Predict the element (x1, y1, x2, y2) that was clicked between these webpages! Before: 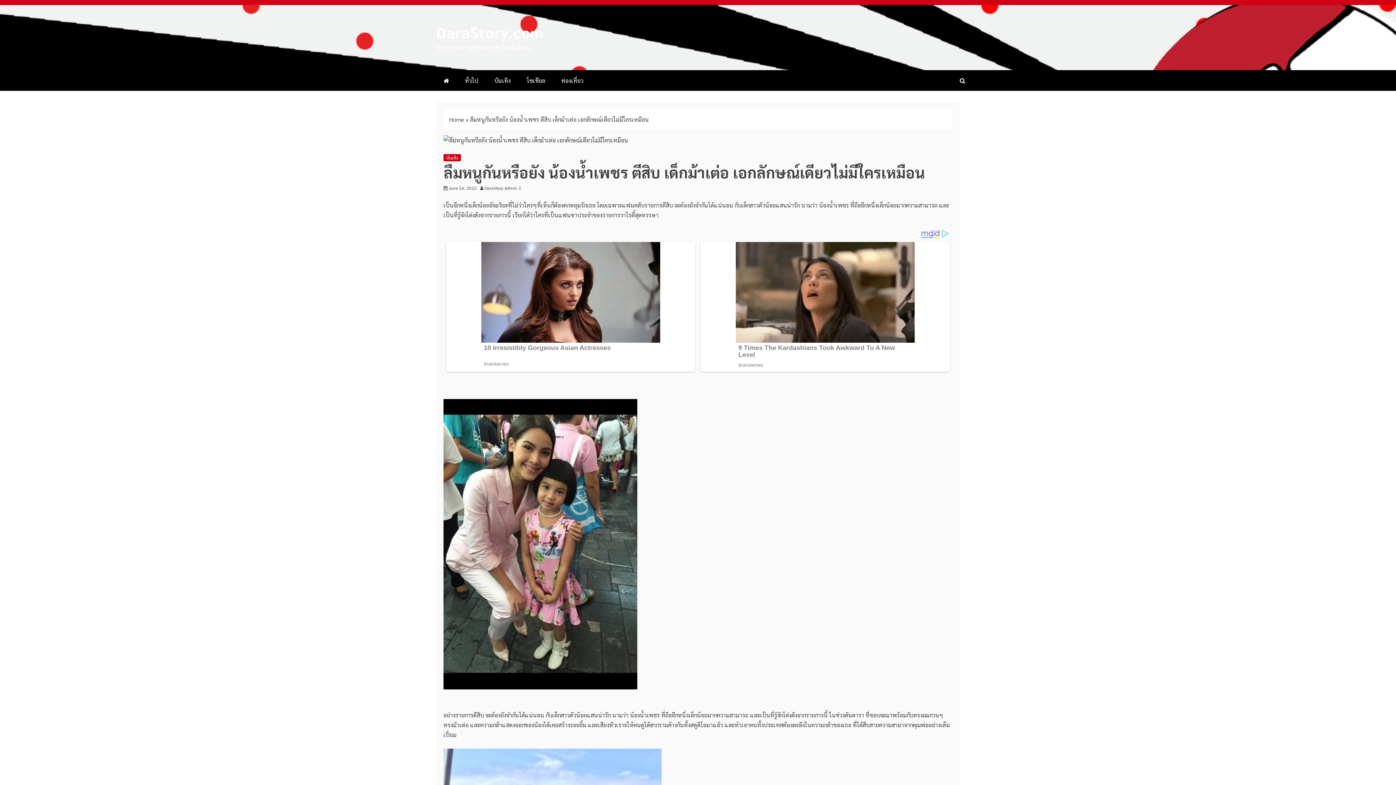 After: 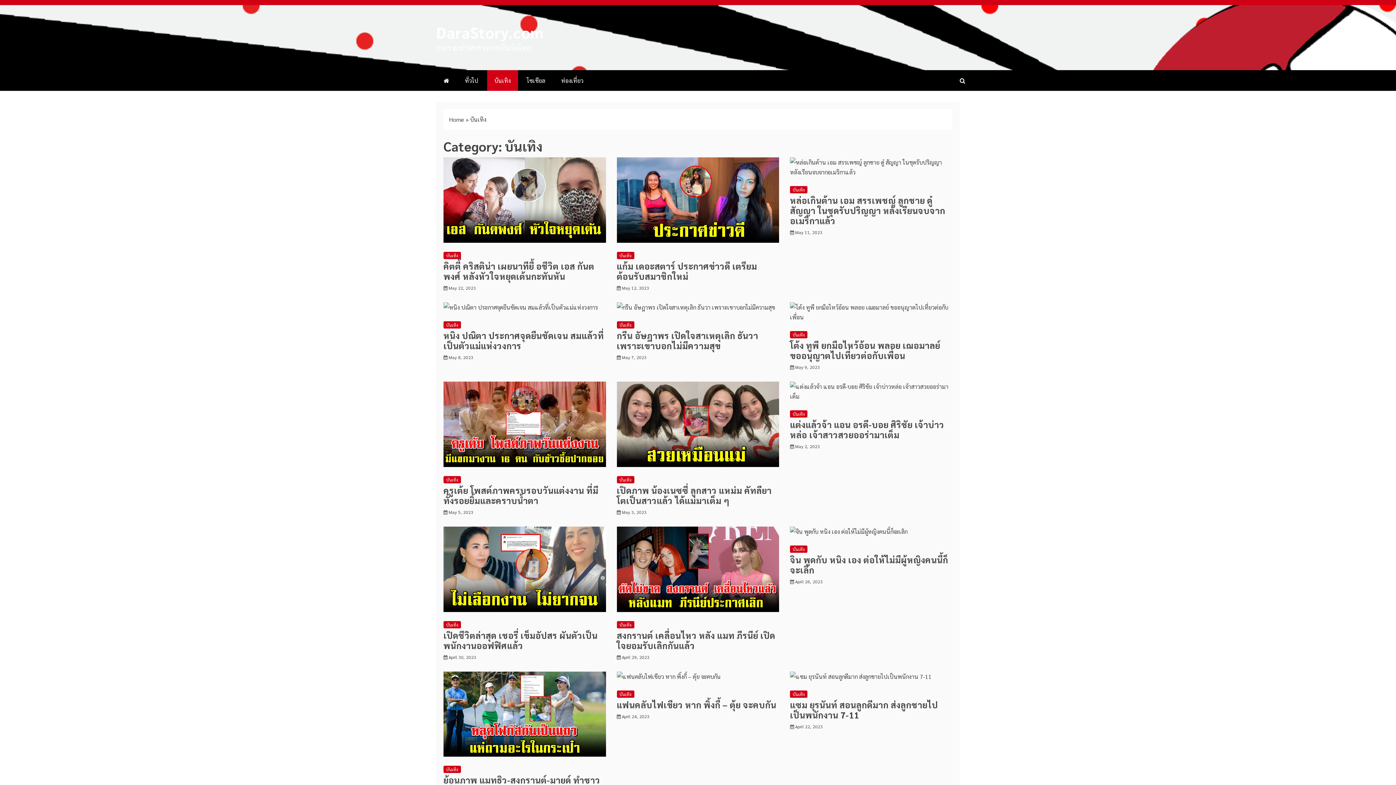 Action: label: บันเทิง bbox: (487, 70, 518, 90)